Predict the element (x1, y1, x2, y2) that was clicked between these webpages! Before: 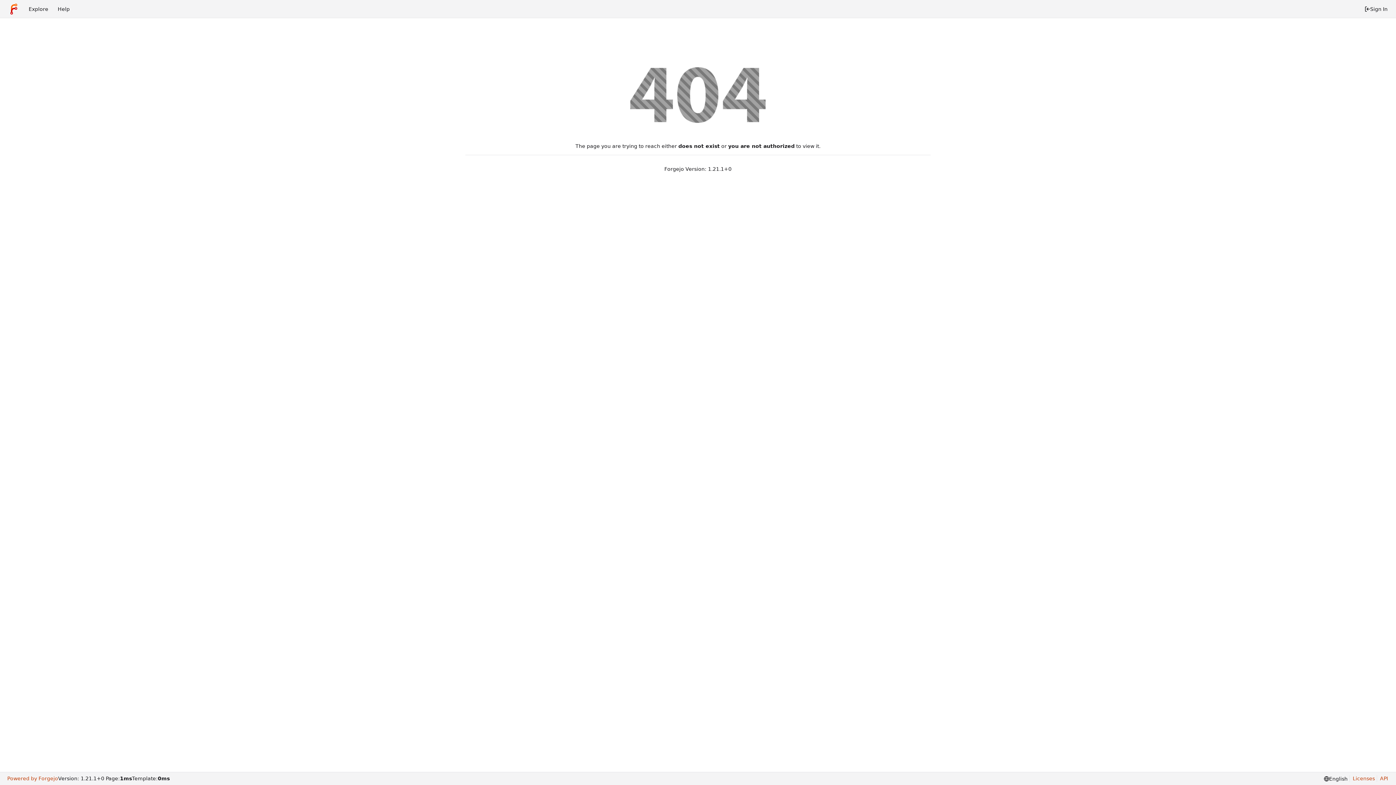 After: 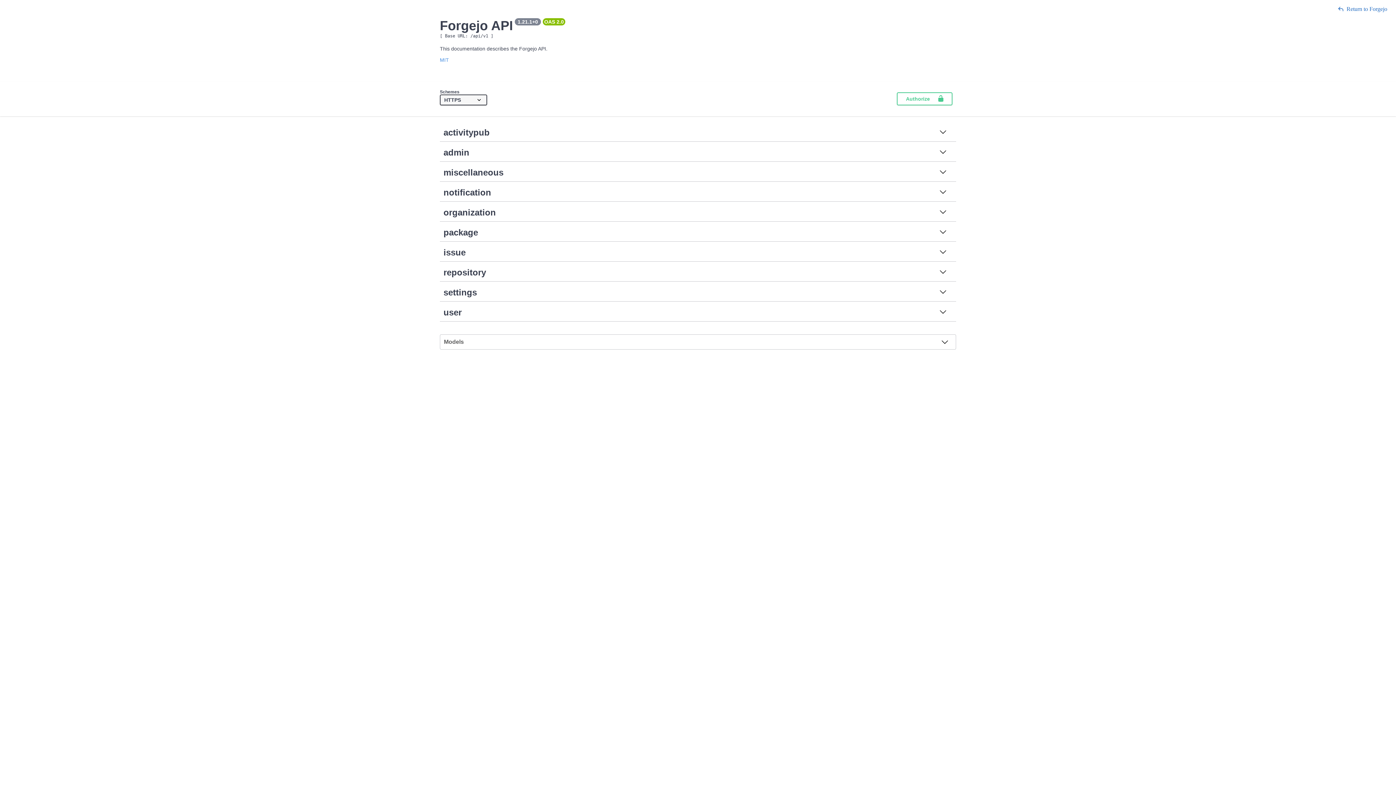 Action: label: API bbox: (1377, 775, 1388, 782)